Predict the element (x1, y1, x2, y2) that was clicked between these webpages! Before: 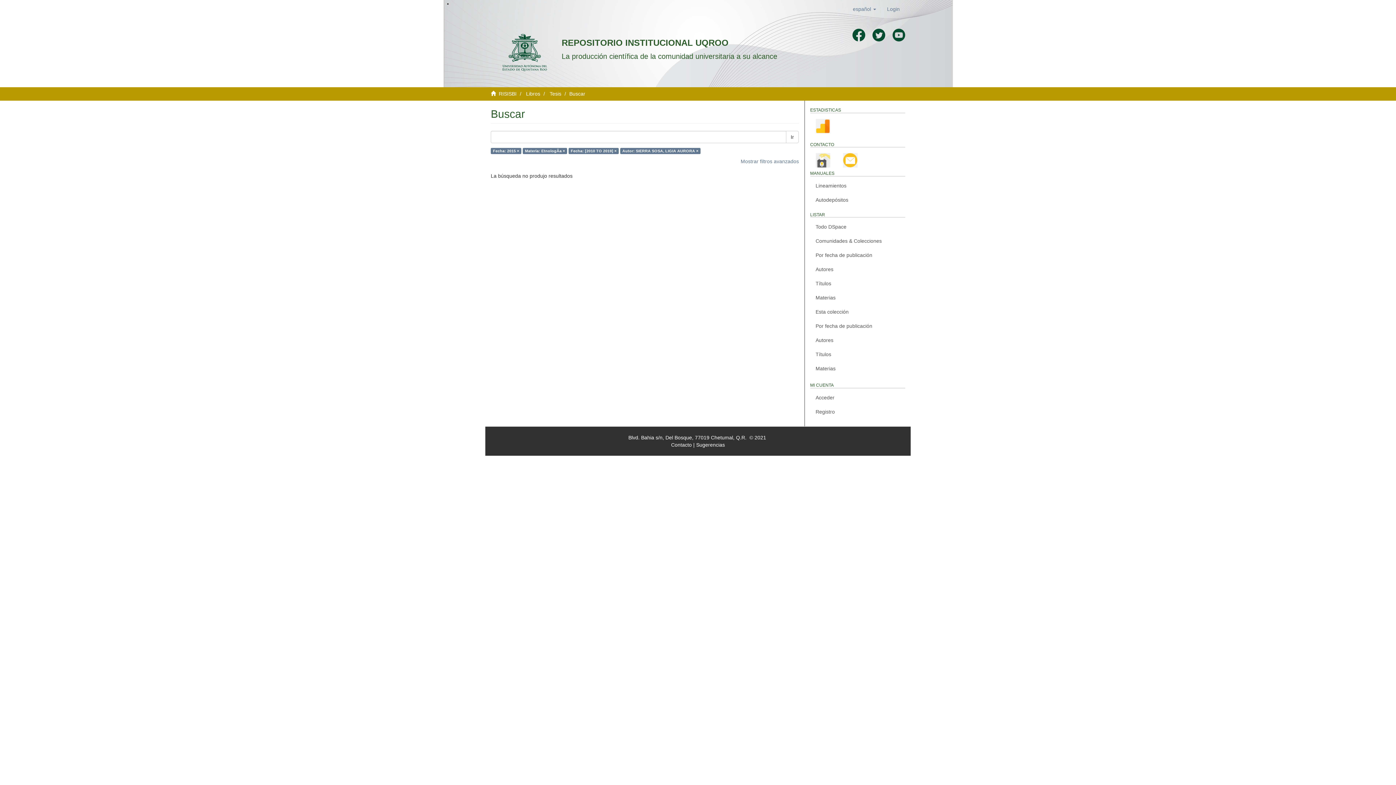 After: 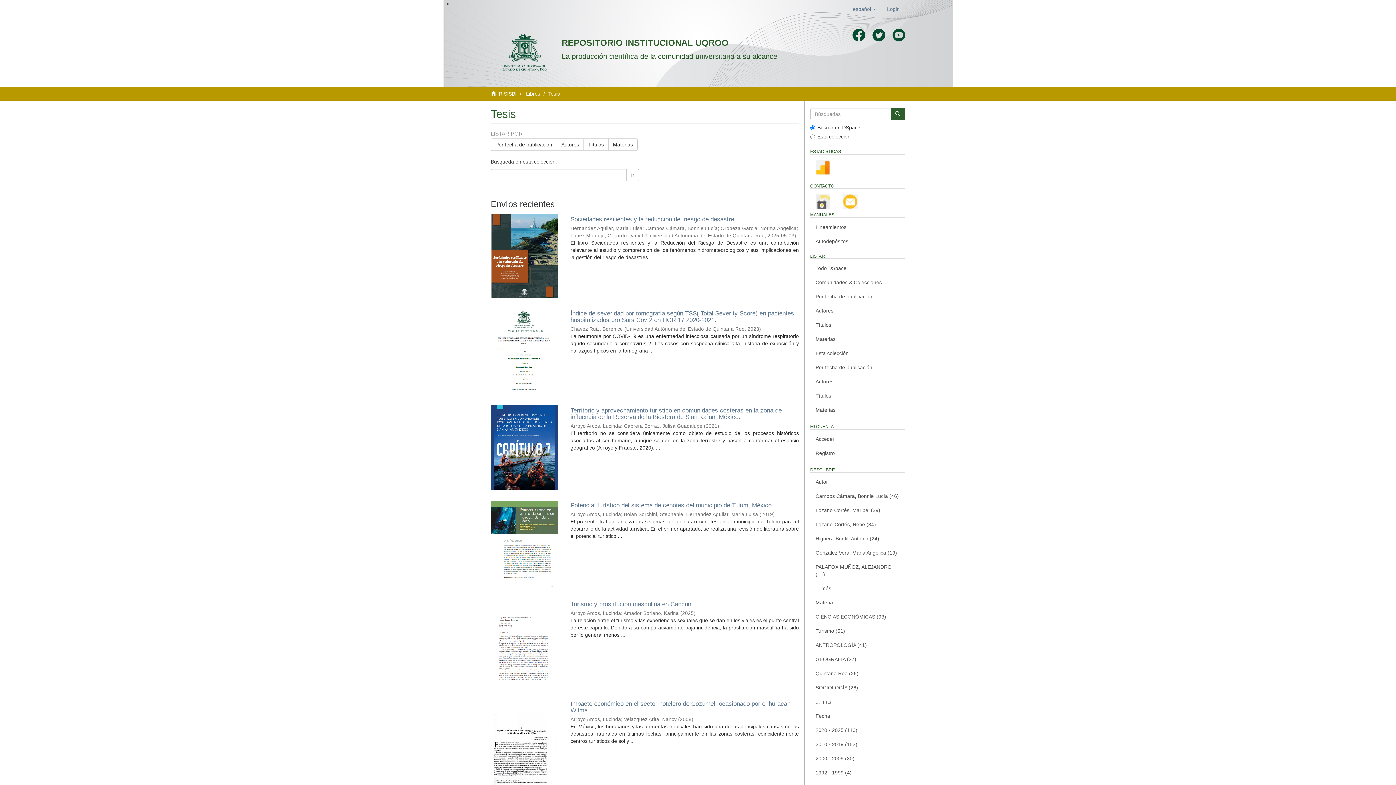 Action: label: Tesis bbox: (549, 90, 561, 96)